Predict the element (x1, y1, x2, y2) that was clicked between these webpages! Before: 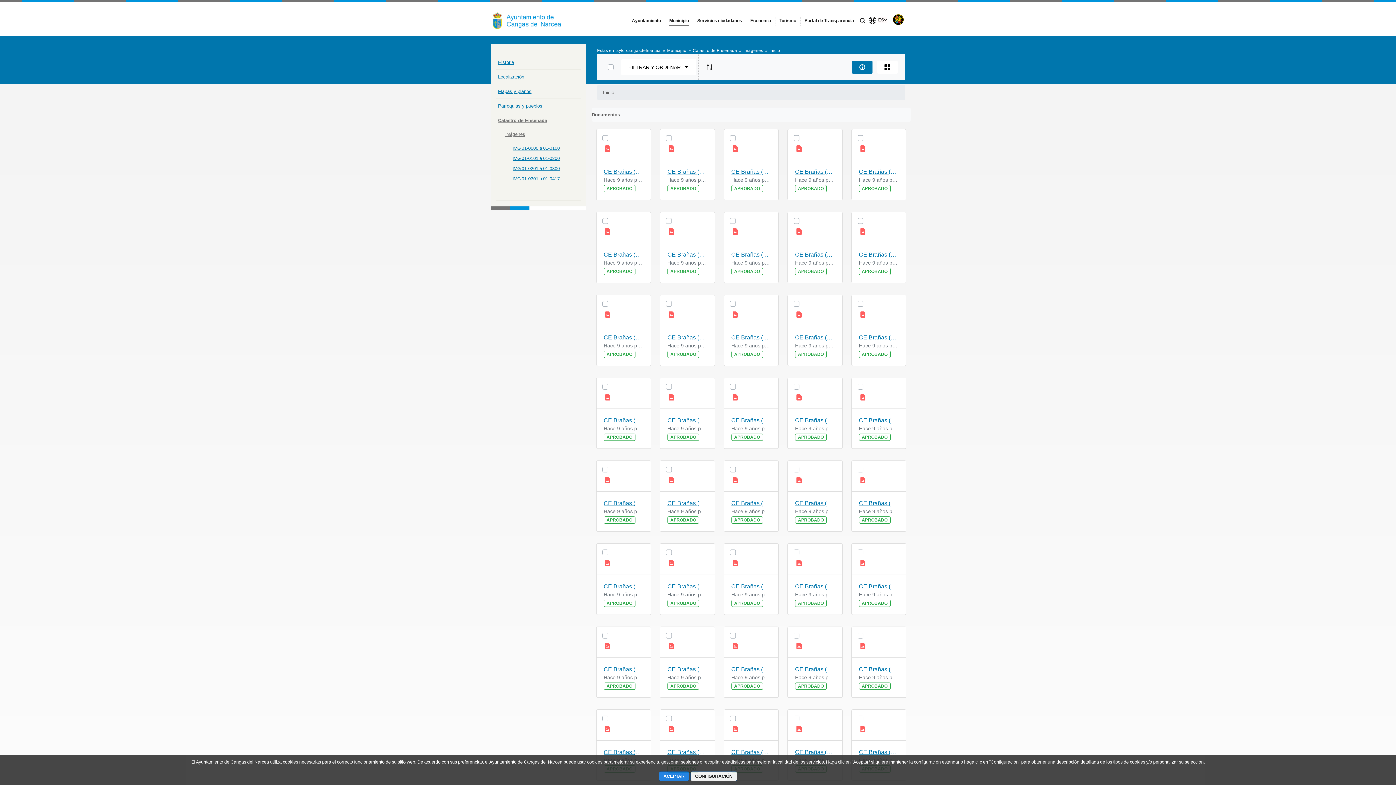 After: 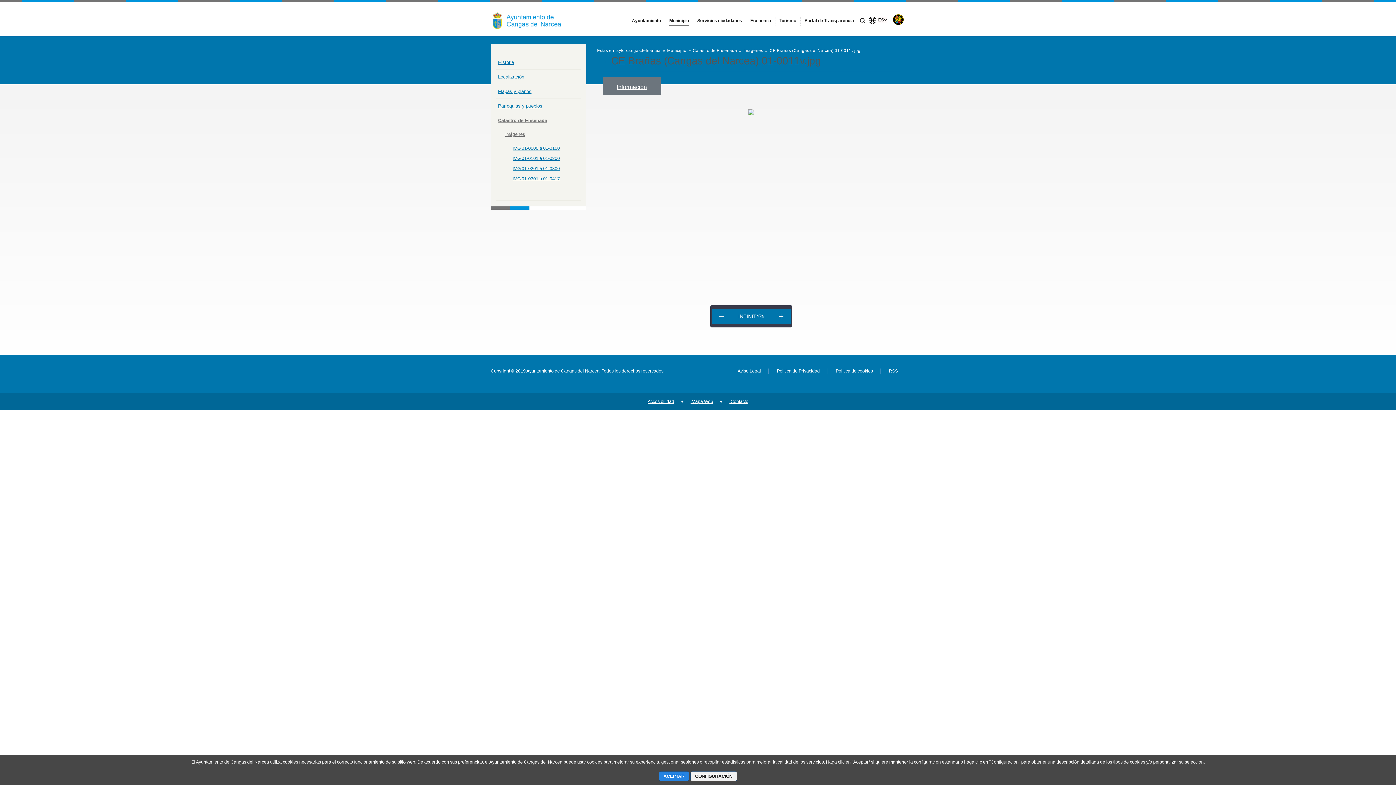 Action: label: CE Brañas (Cangas del Narcea) 01-0011v.jpg bbox: (667, 582, 707, 591)